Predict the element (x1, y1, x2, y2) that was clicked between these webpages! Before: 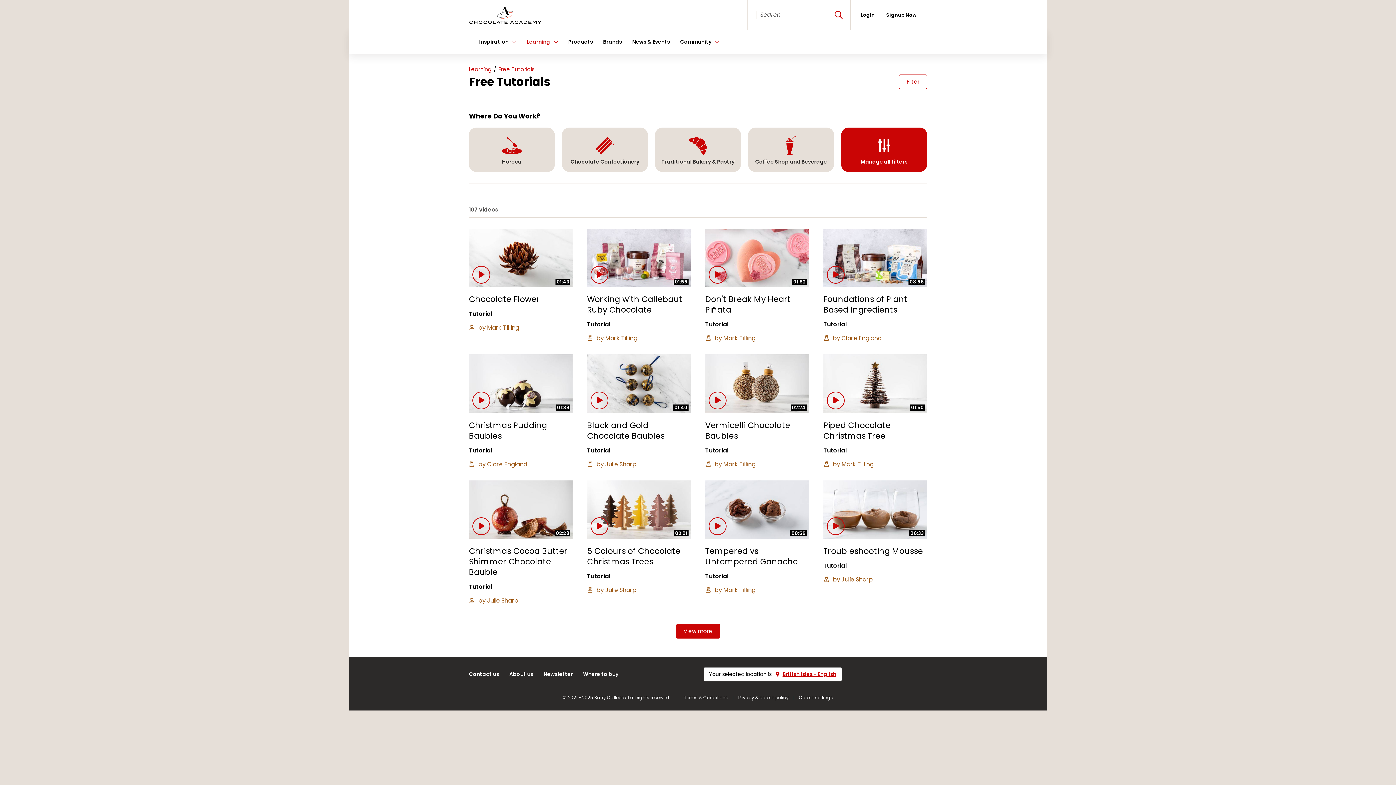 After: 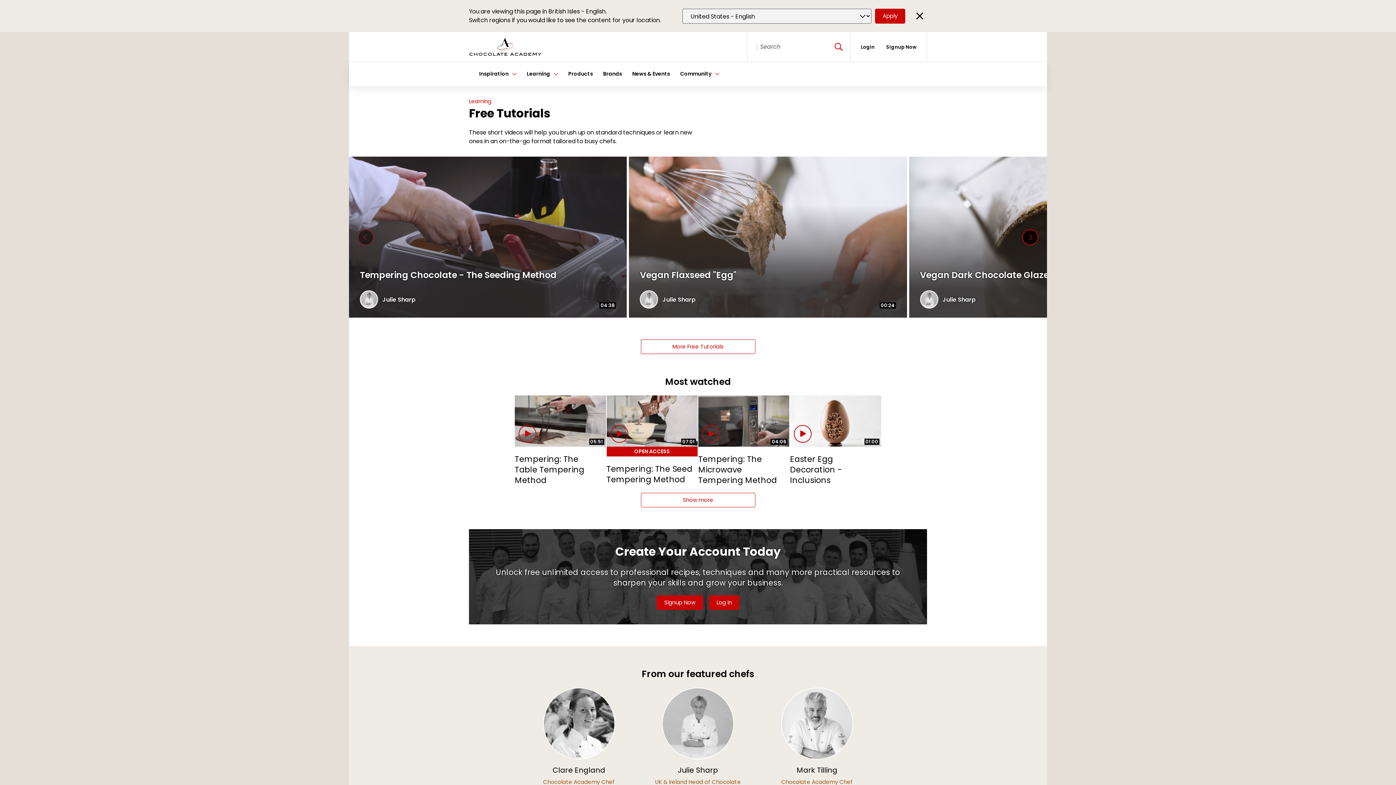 Action: bbox: (498, 65, 534, 73) label: Free Tutorials